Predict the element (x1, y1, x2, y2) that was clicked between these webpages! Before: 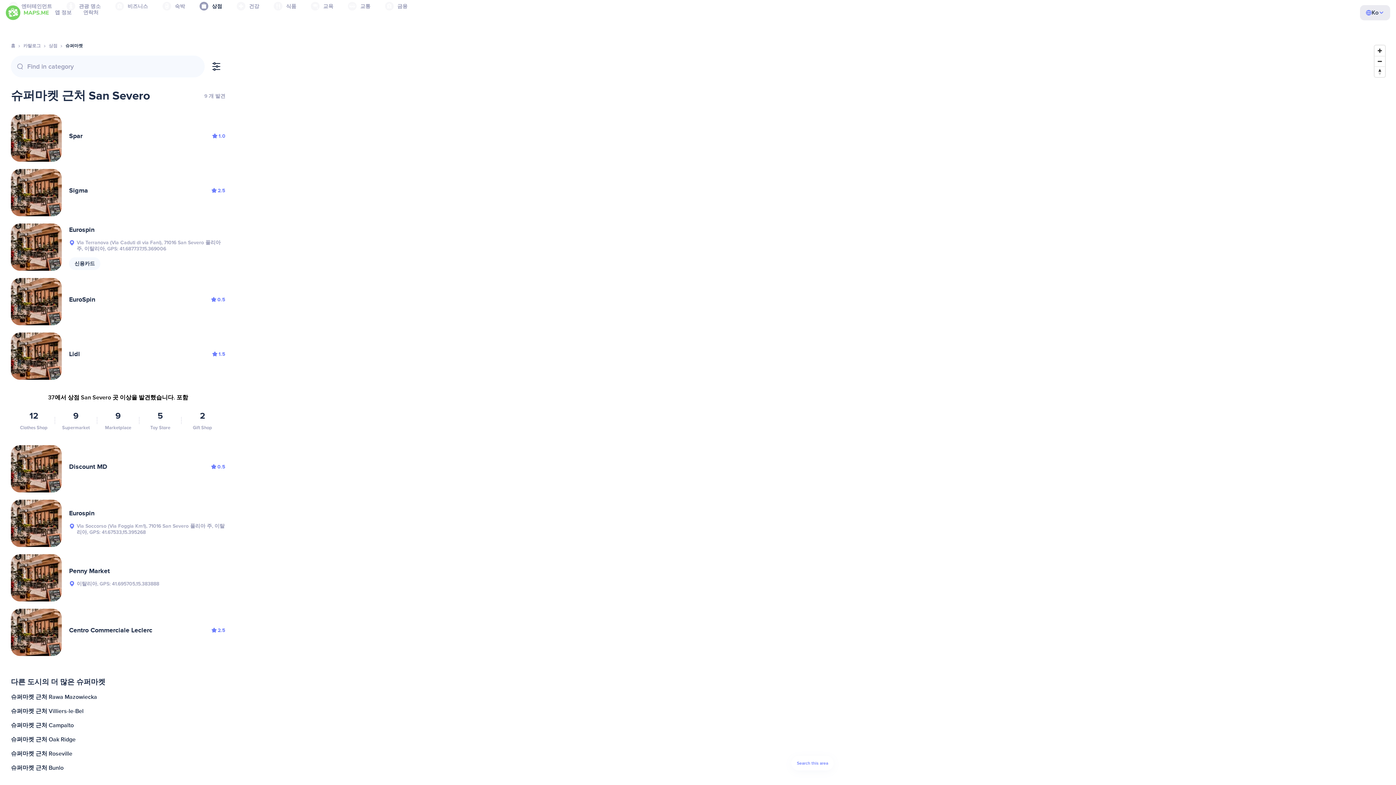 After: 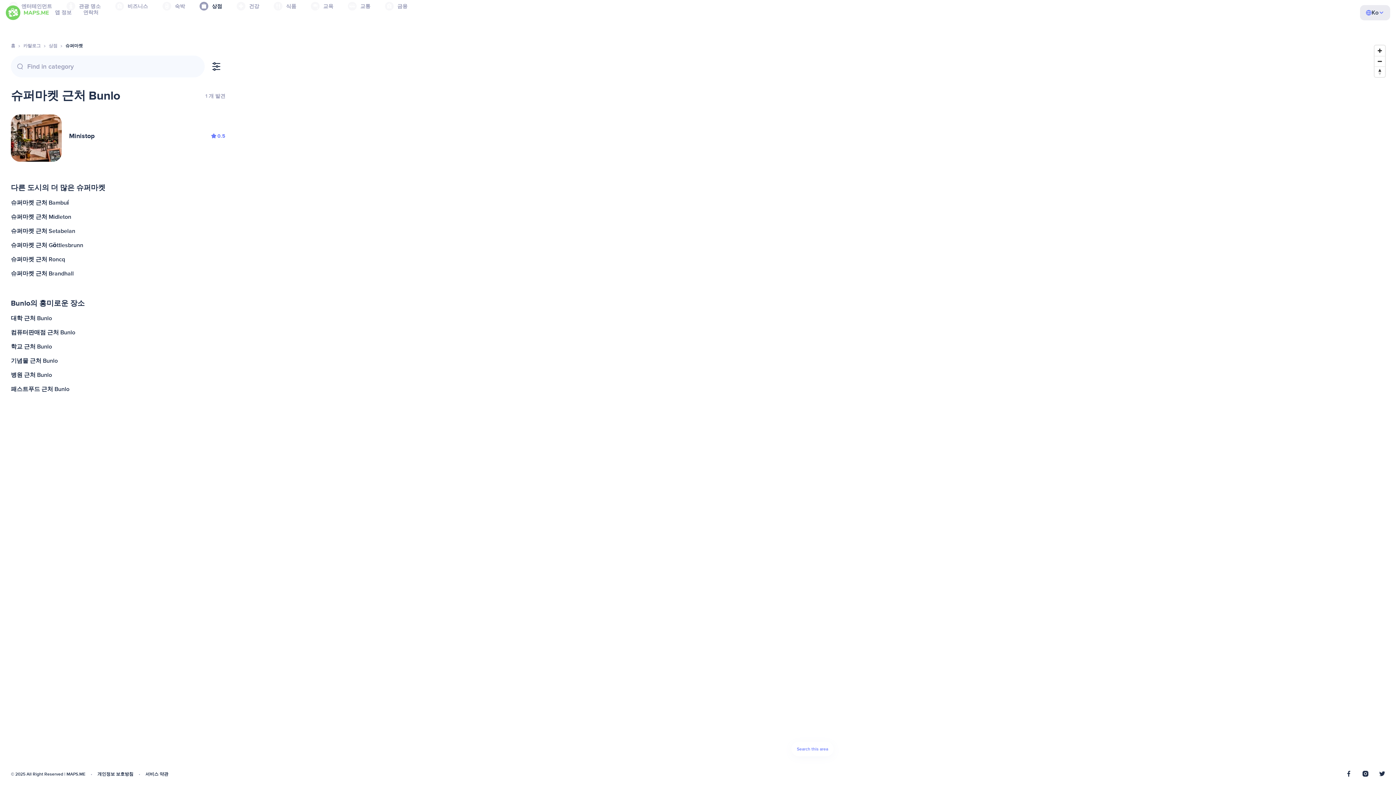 Action: bbox: (9, 761, 227, 775) label: 슈퍼마켓 근처 Bunlo